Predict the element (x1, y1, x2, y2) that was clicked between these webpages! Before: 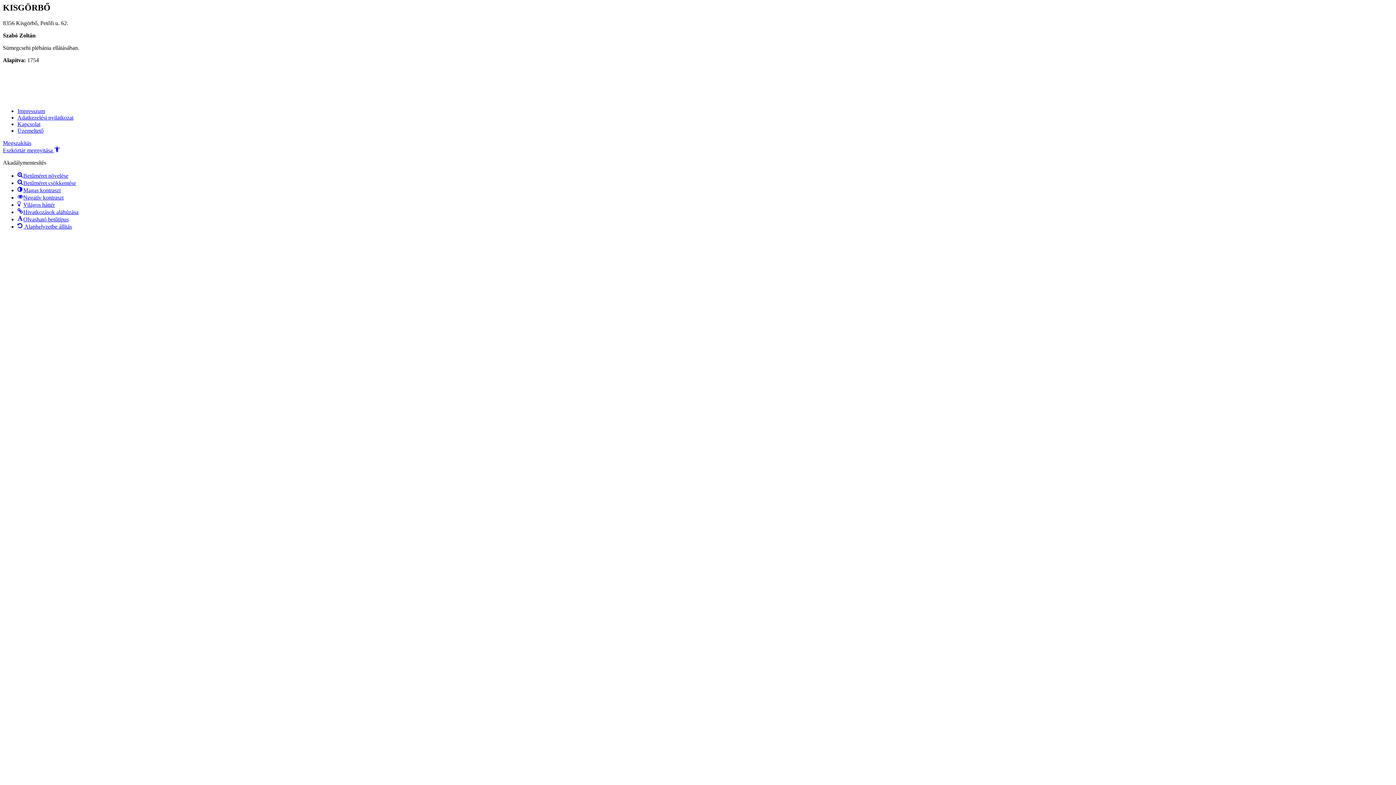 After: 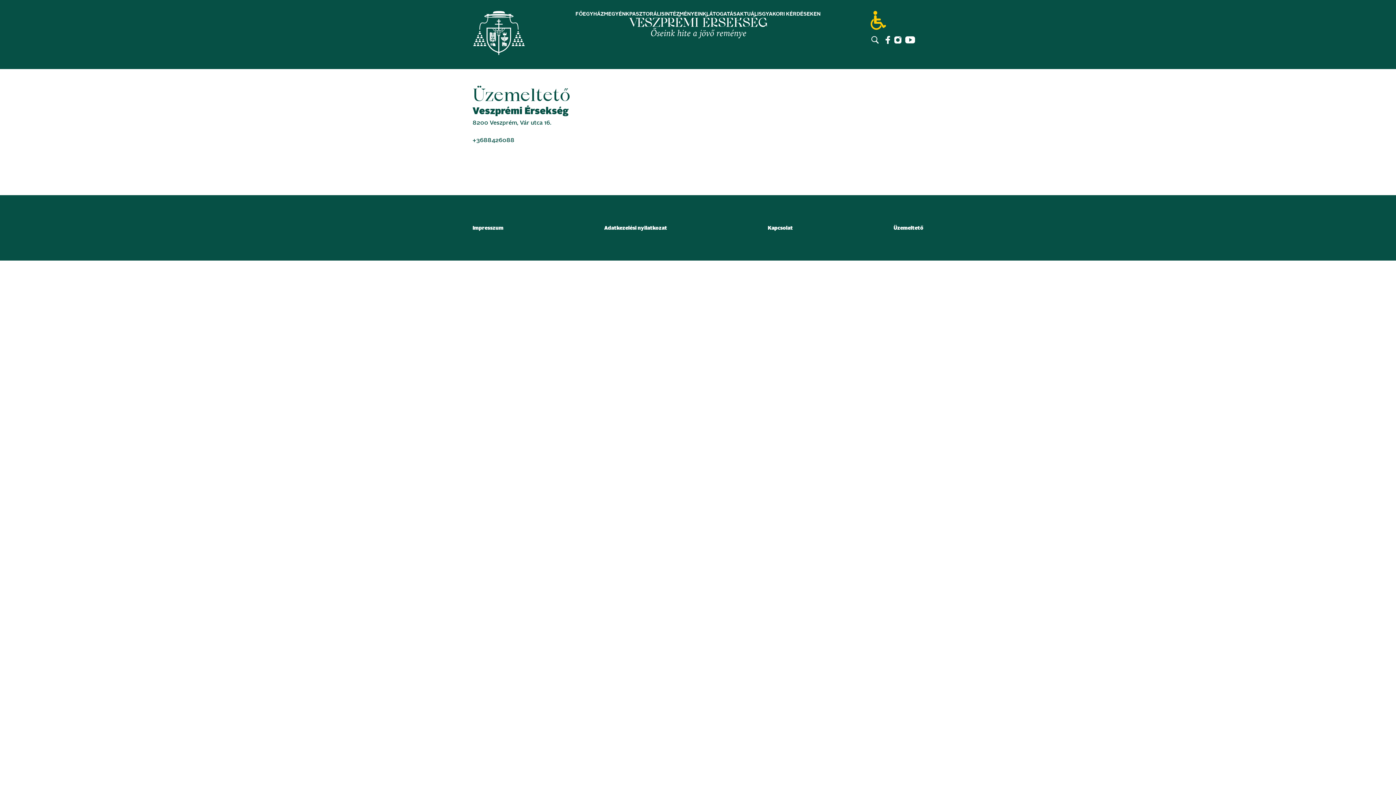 Action: bbox: (17, 127, 43, 133) label: Üzemeltető